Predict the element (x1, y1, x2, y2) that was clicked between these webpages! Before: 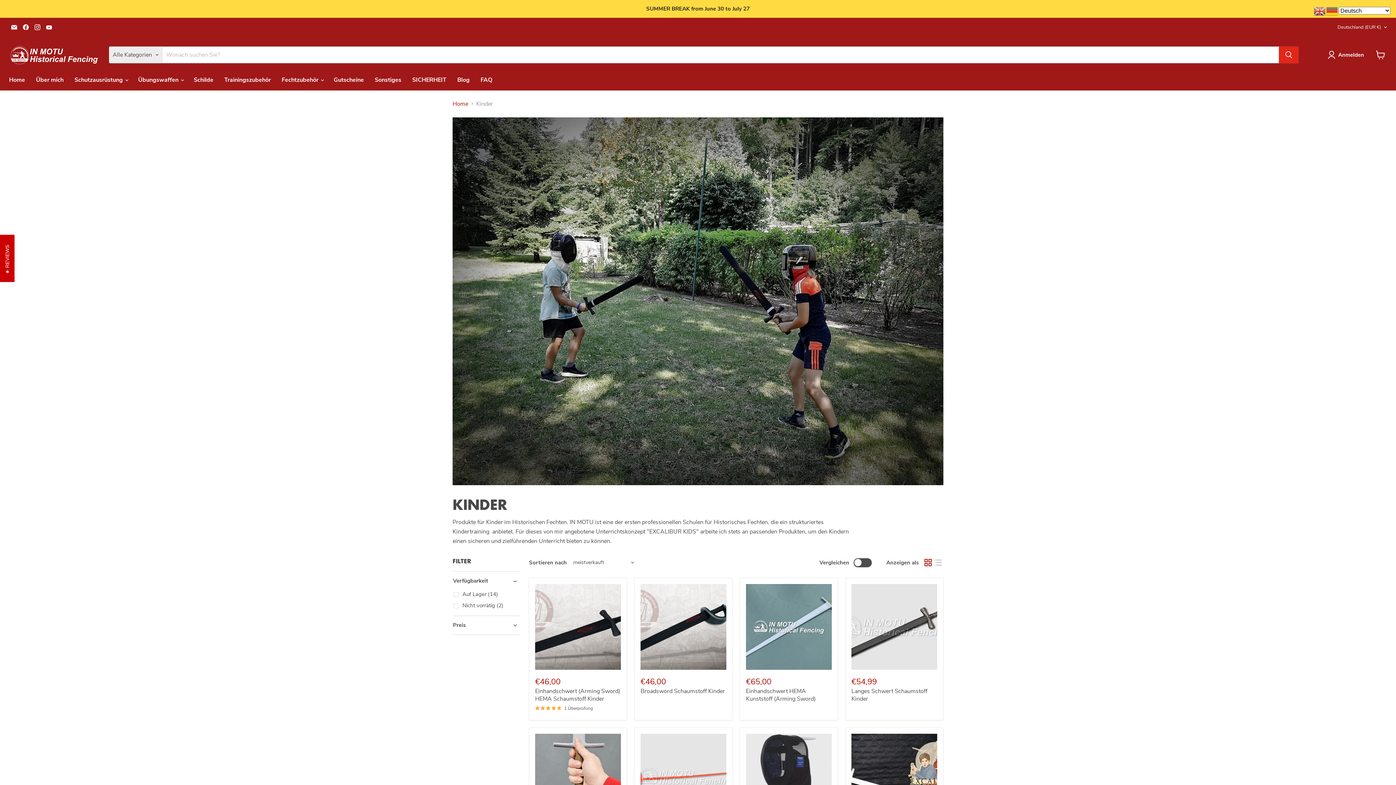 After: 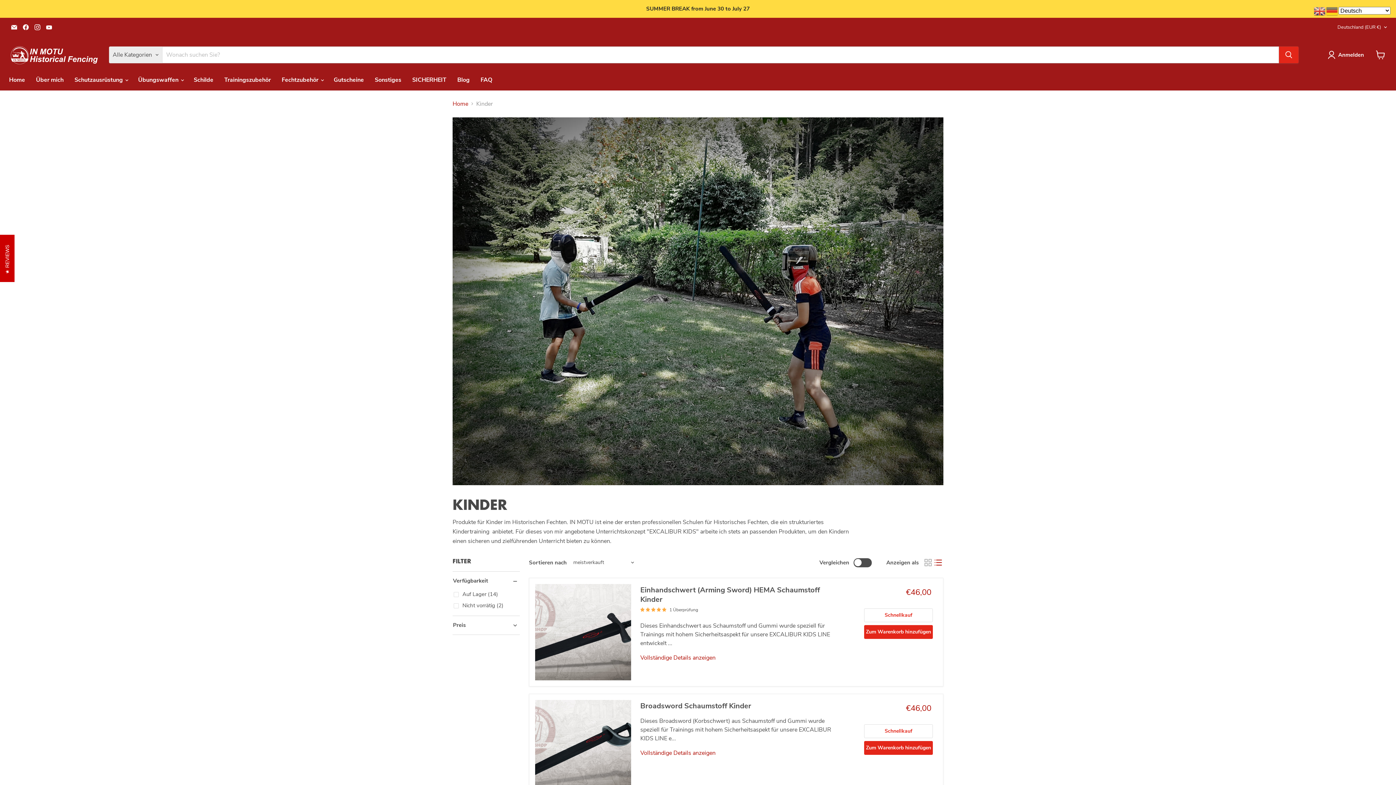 Action: bbox: (933, 557, 943, 568) label: list view